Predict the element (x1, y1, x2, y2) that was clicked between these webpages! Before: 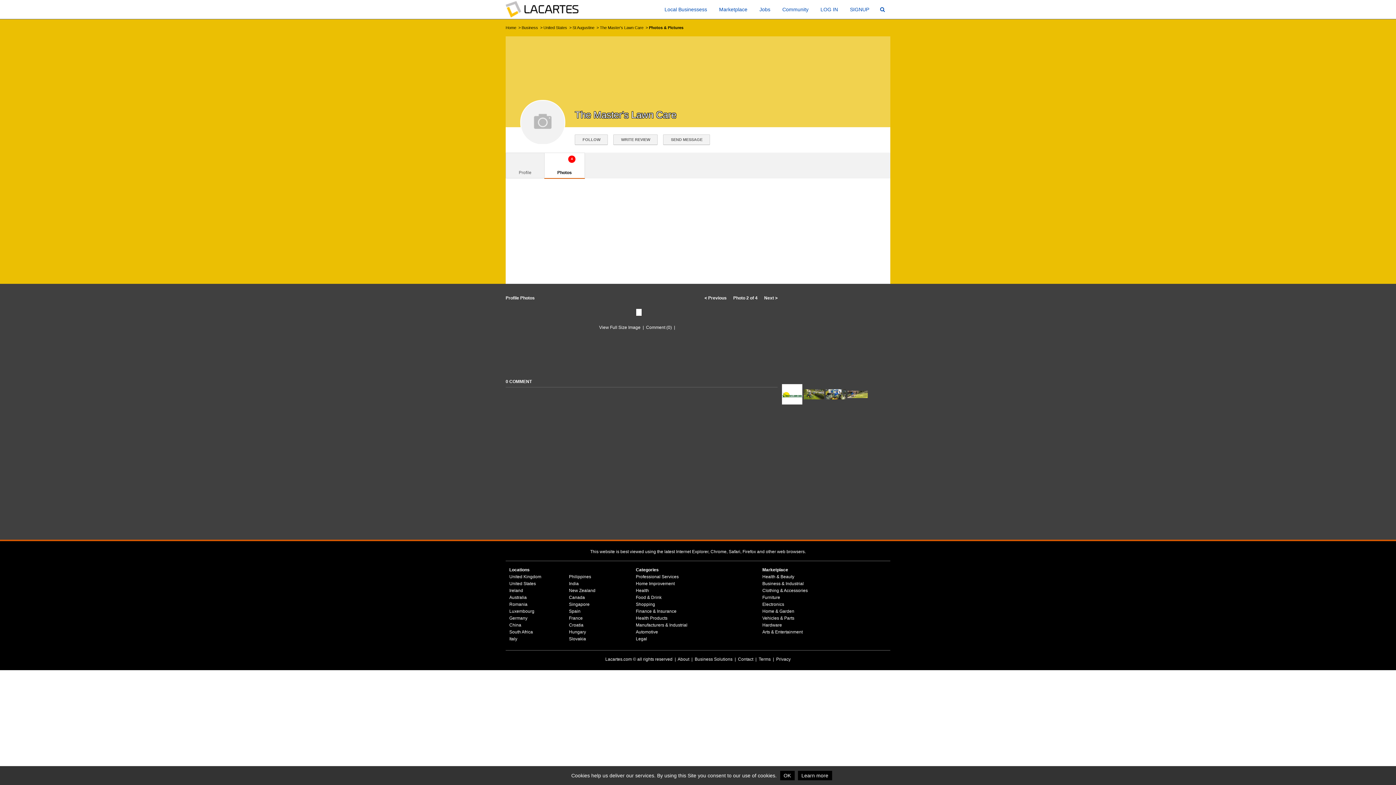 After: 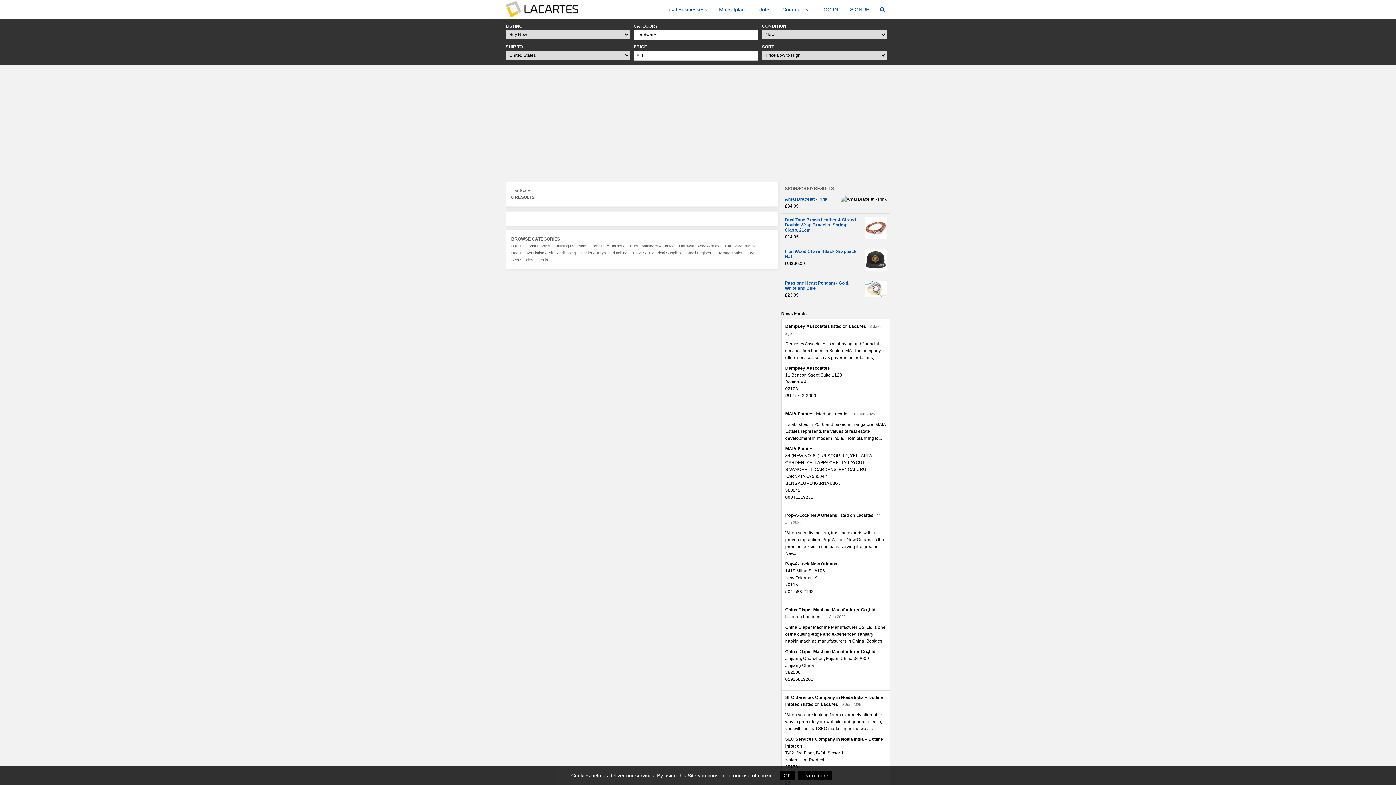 Action: bbox: (762, 622, 782, 628) label: Hardware